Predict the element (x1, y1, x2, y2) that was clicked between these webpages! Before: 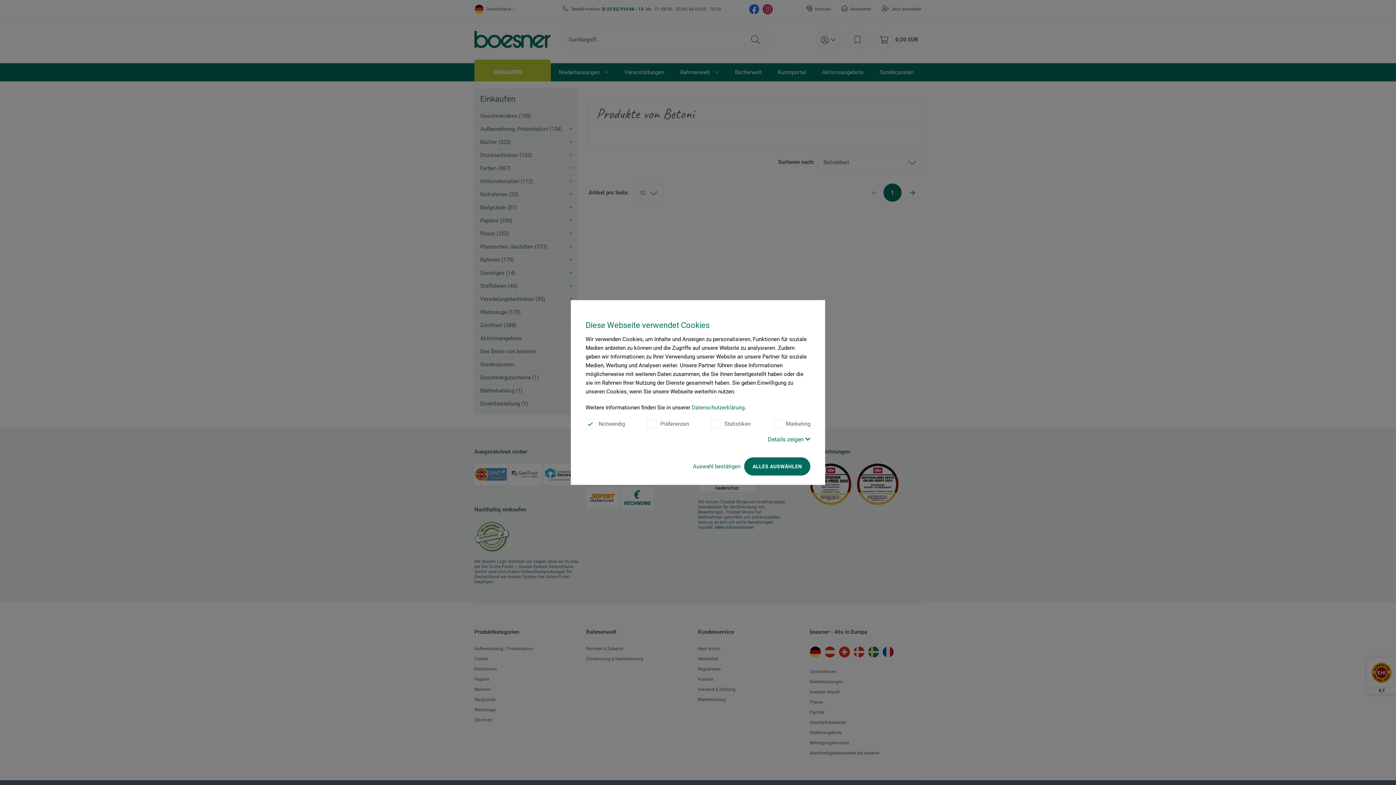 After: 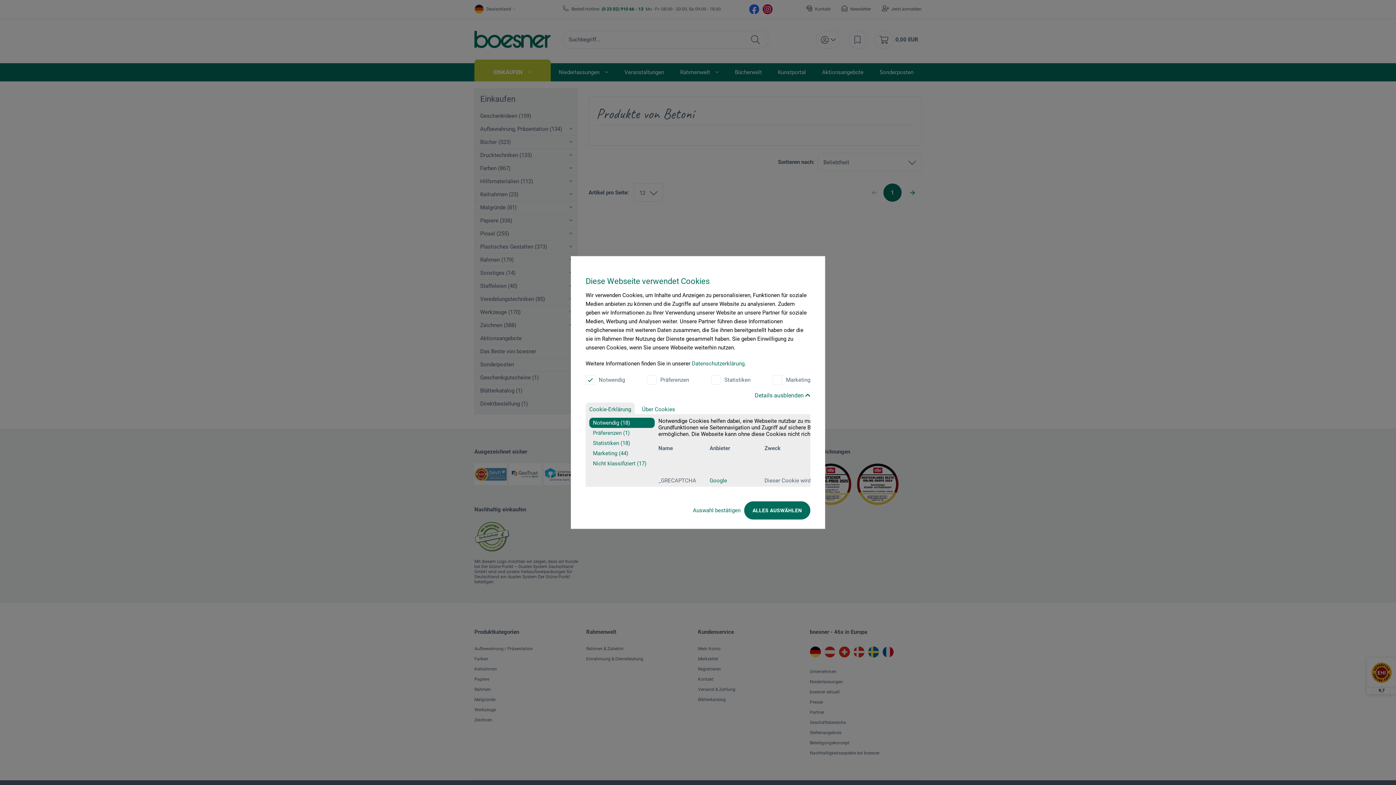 Action: bbox: (768, 436, 810, 443) label: Details zeigen 